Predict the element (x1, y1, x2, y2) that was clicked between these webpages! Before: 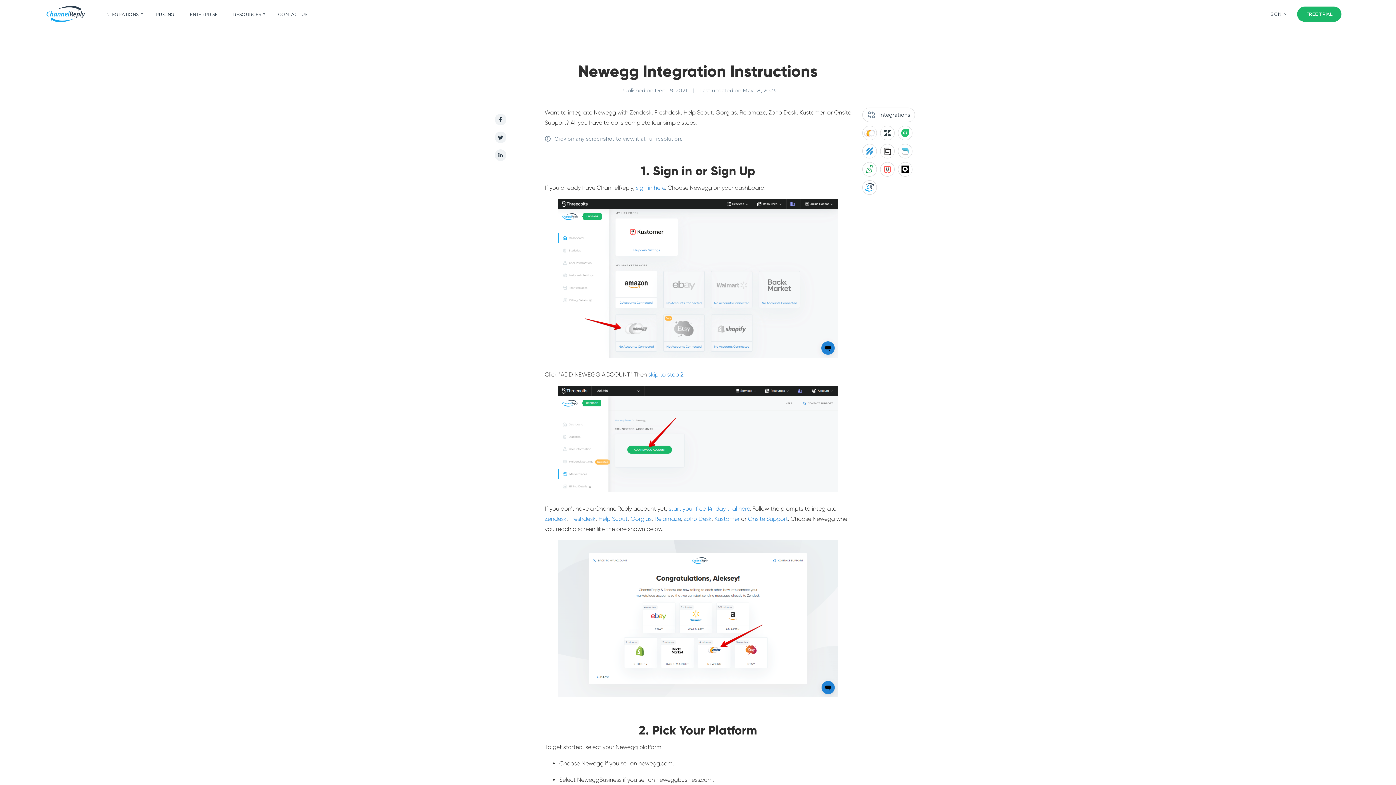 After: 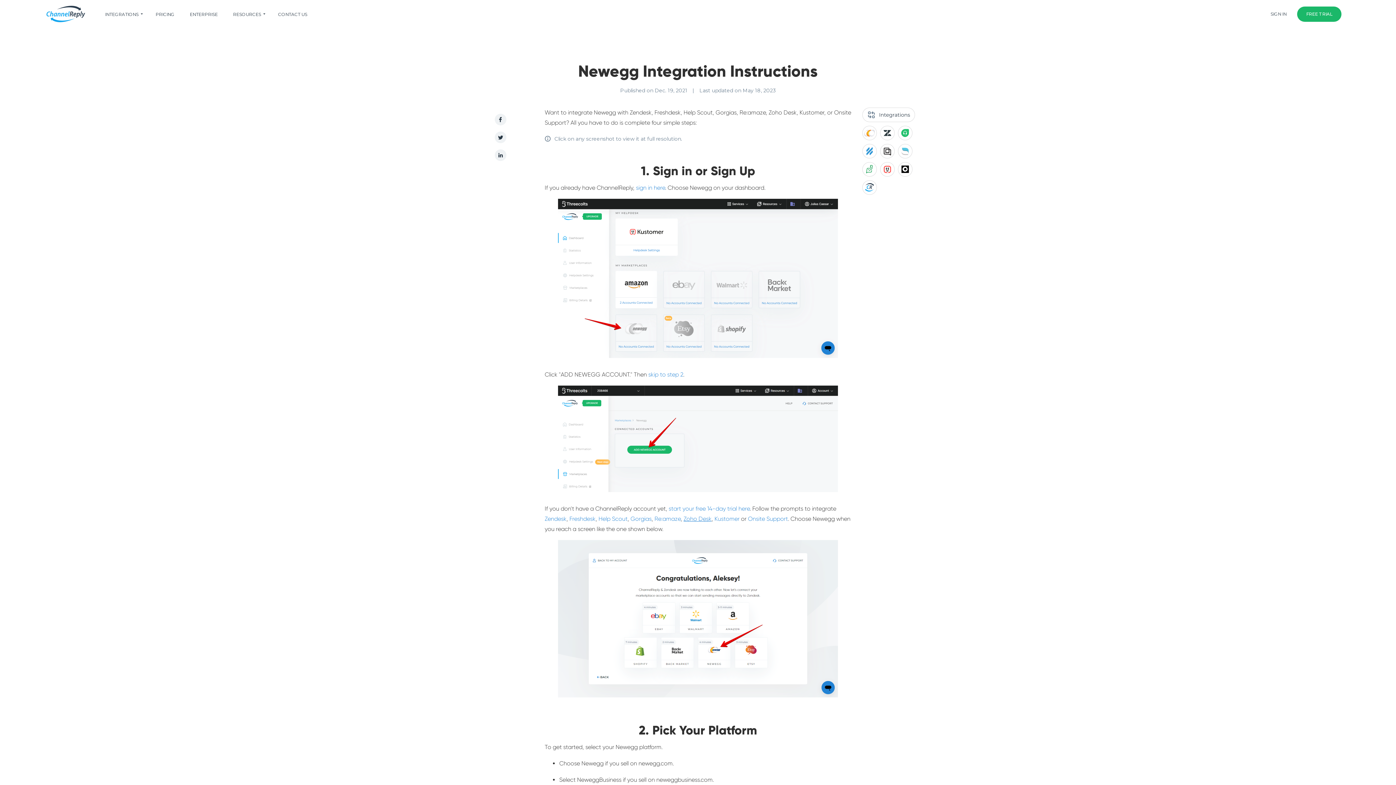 Action: label: Zoho Desk bbox: (683, 515, 711, 522)